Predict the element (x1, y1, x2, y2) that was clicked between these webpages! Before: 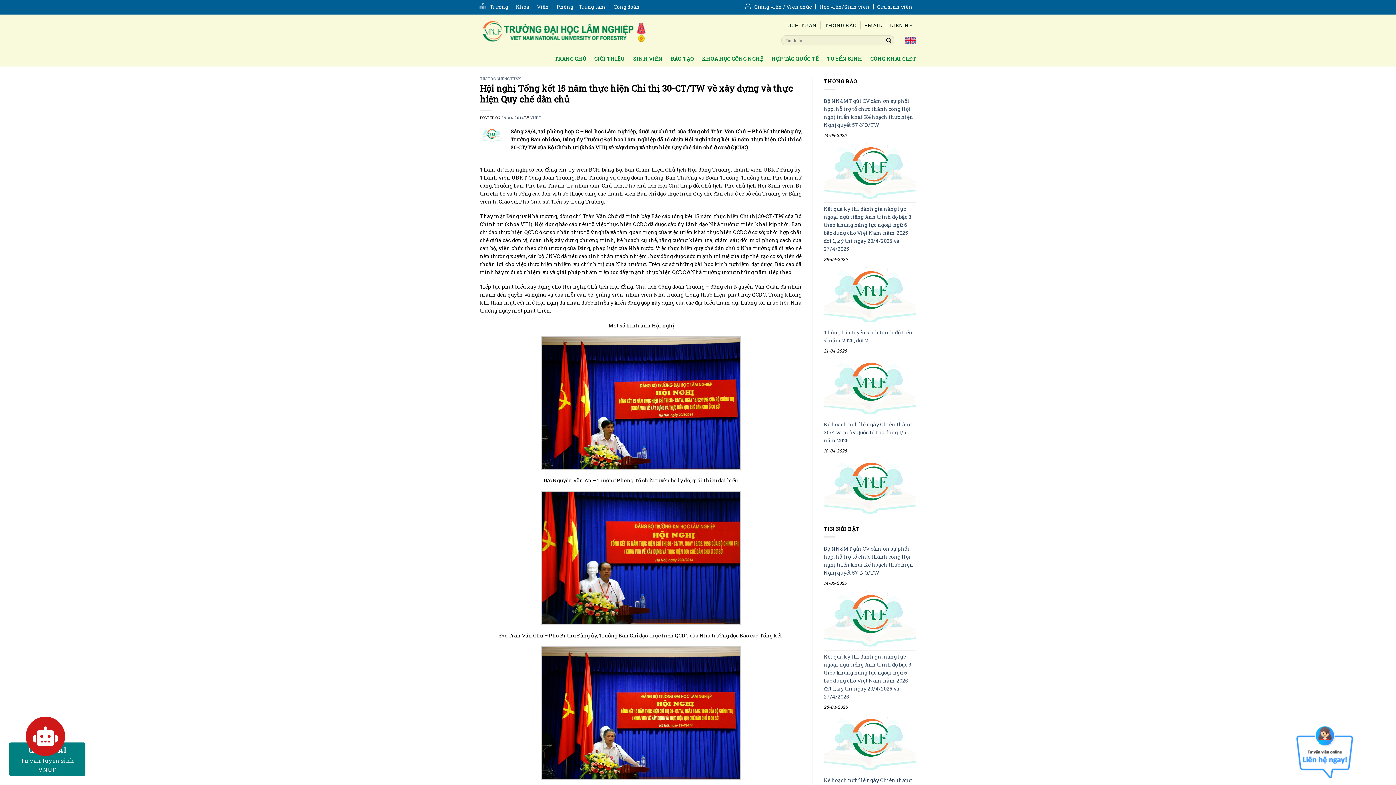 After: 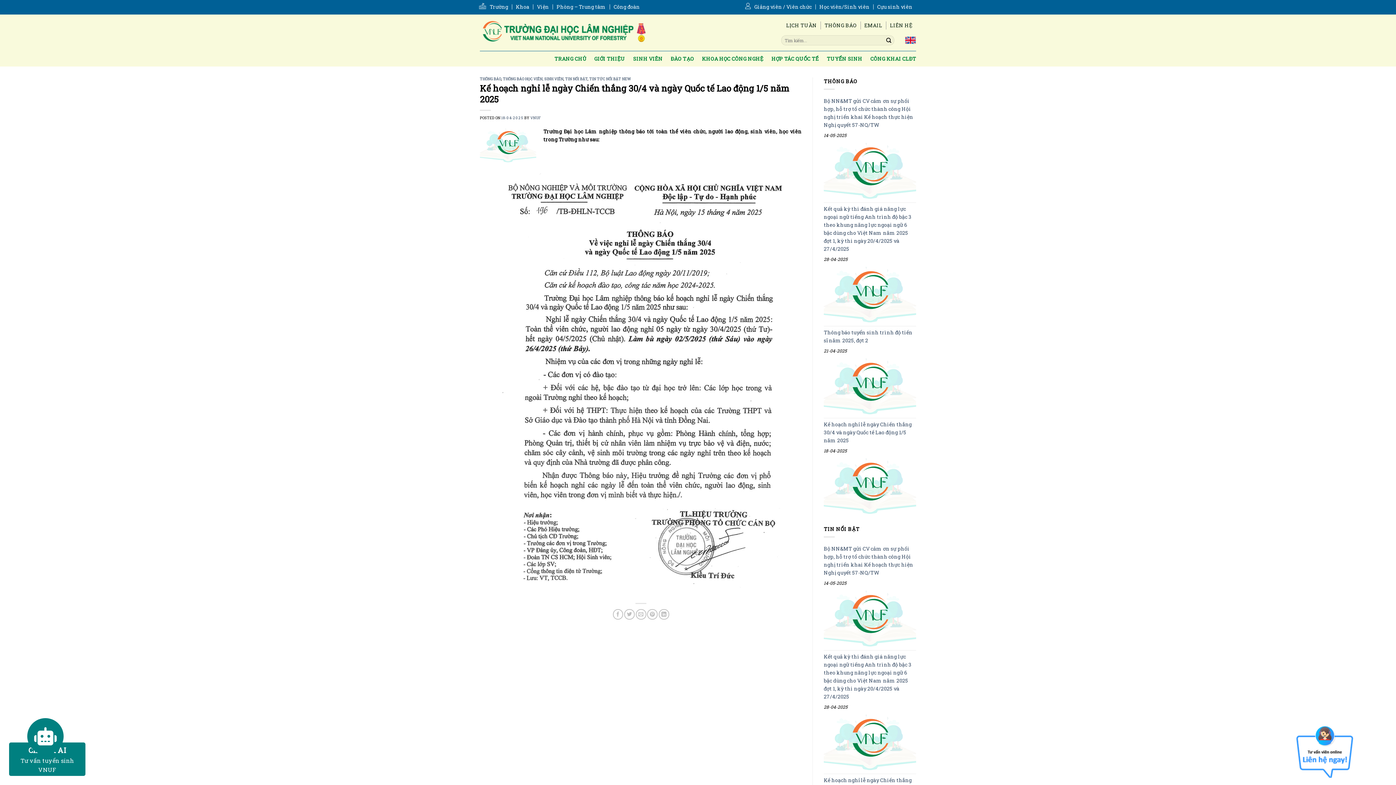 Action: bbox: (824, 418, 916, 446) label: Kế hoạch nghỉ lễ ngày Chiến thắng 30/4 và ngày Quốc tế Lao động 1/5 năm 2025